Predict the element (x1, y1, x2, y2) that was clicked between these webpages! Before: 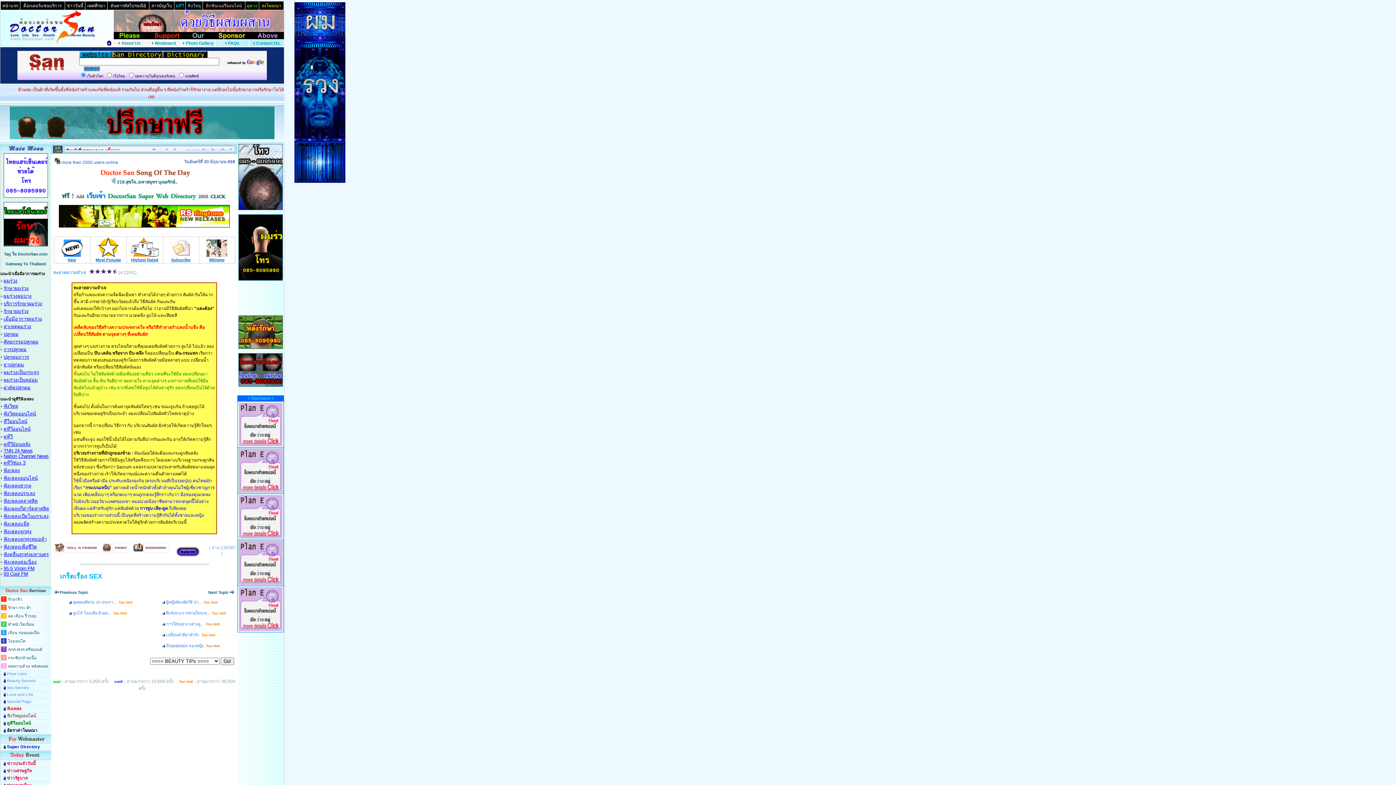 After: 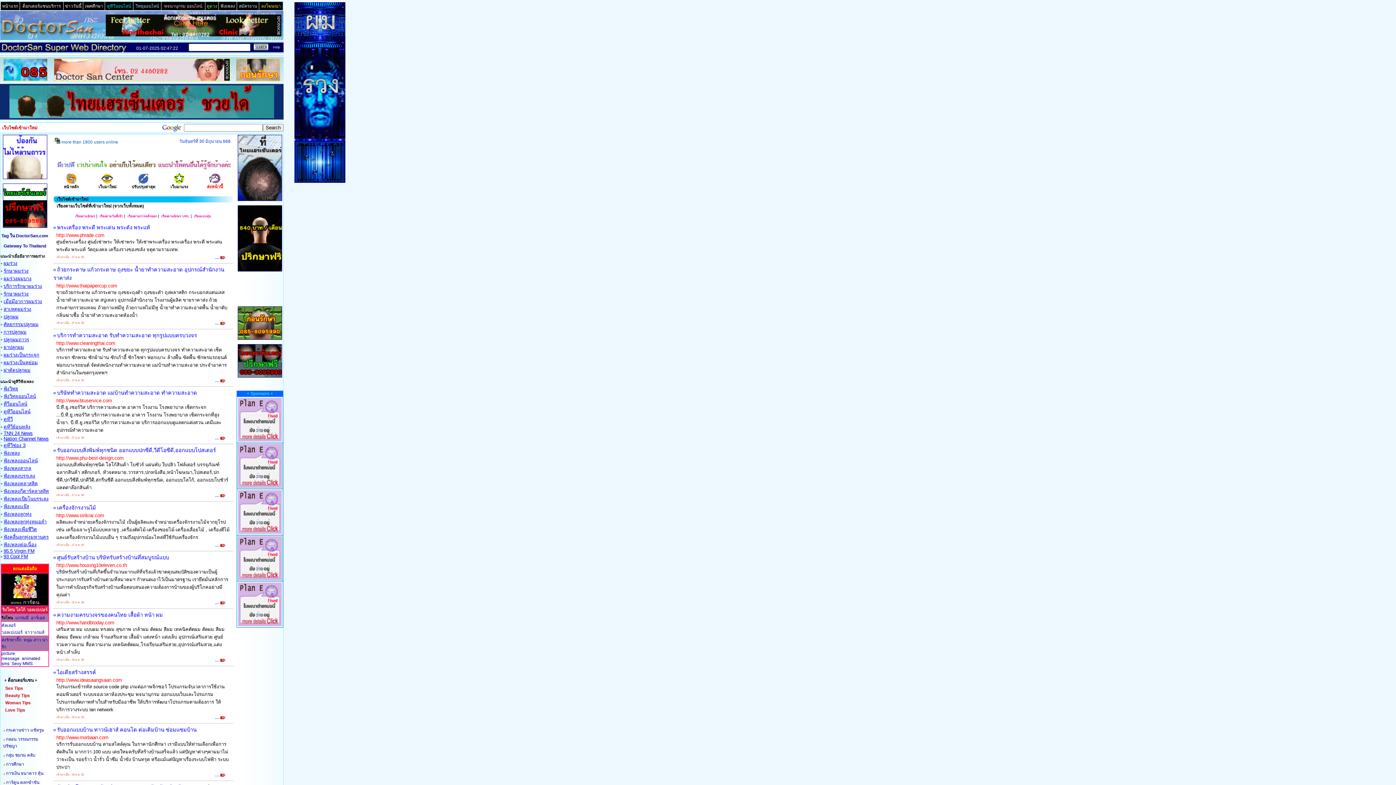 Action: bbox: (60, 197, 228, 201)